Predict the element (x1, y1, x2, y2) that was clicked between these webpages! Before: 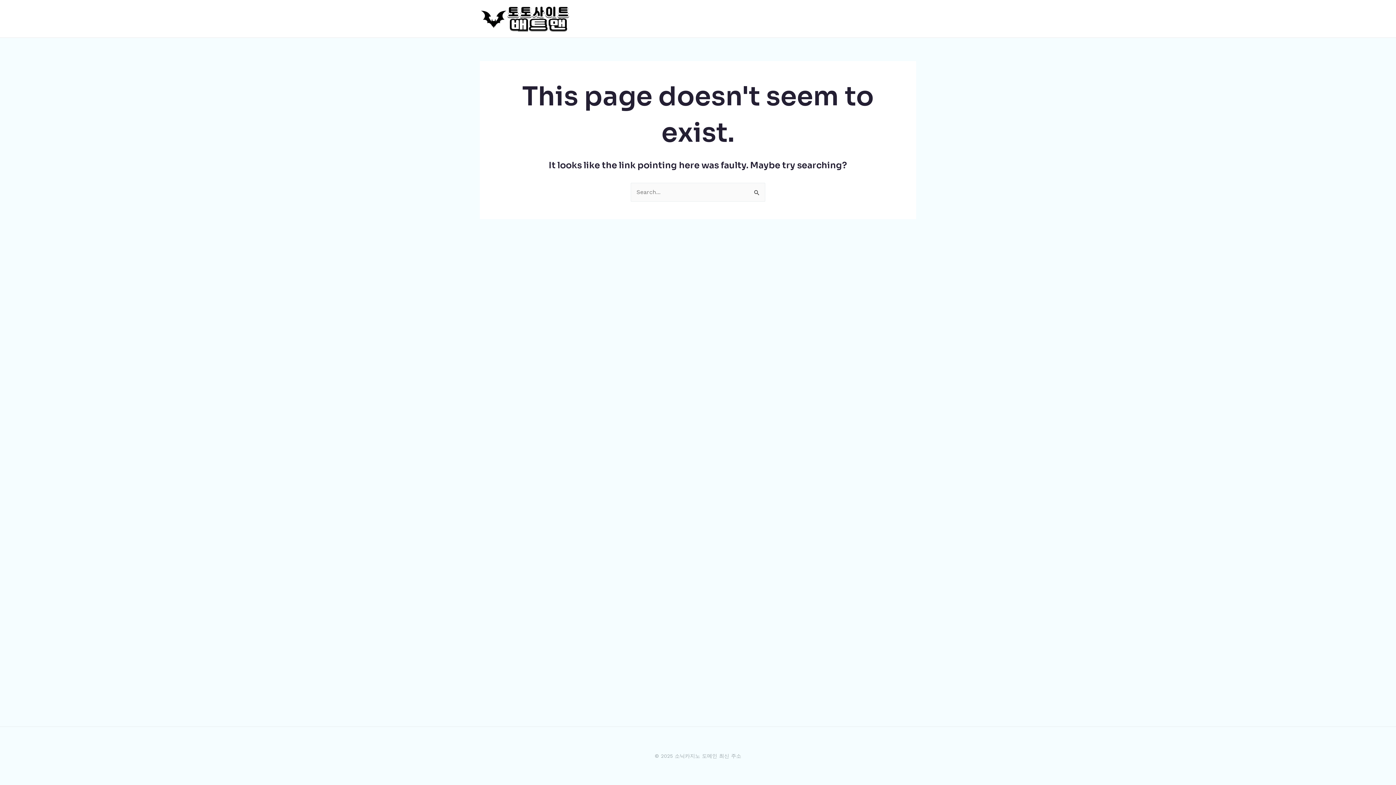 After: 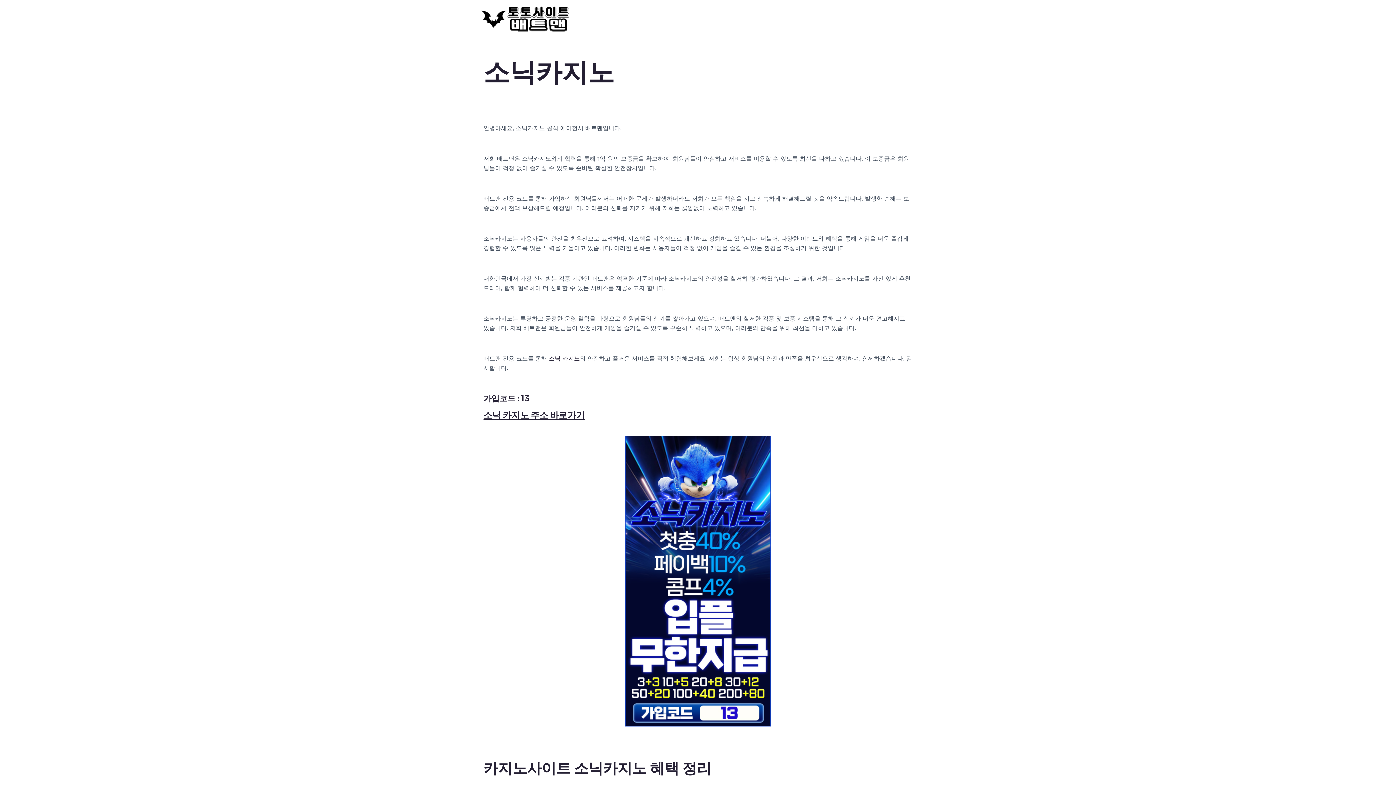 Action: bbox: (480, 14, 570, 21)